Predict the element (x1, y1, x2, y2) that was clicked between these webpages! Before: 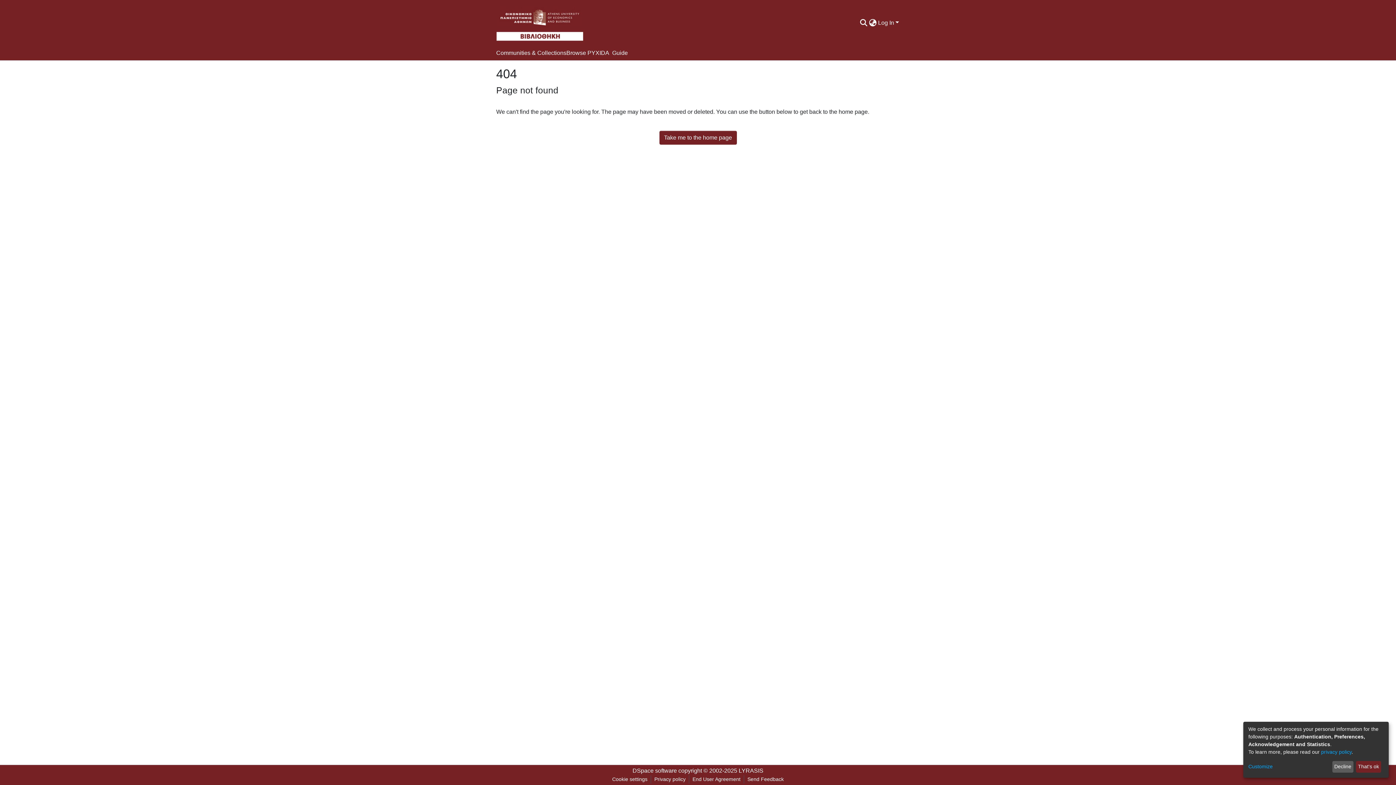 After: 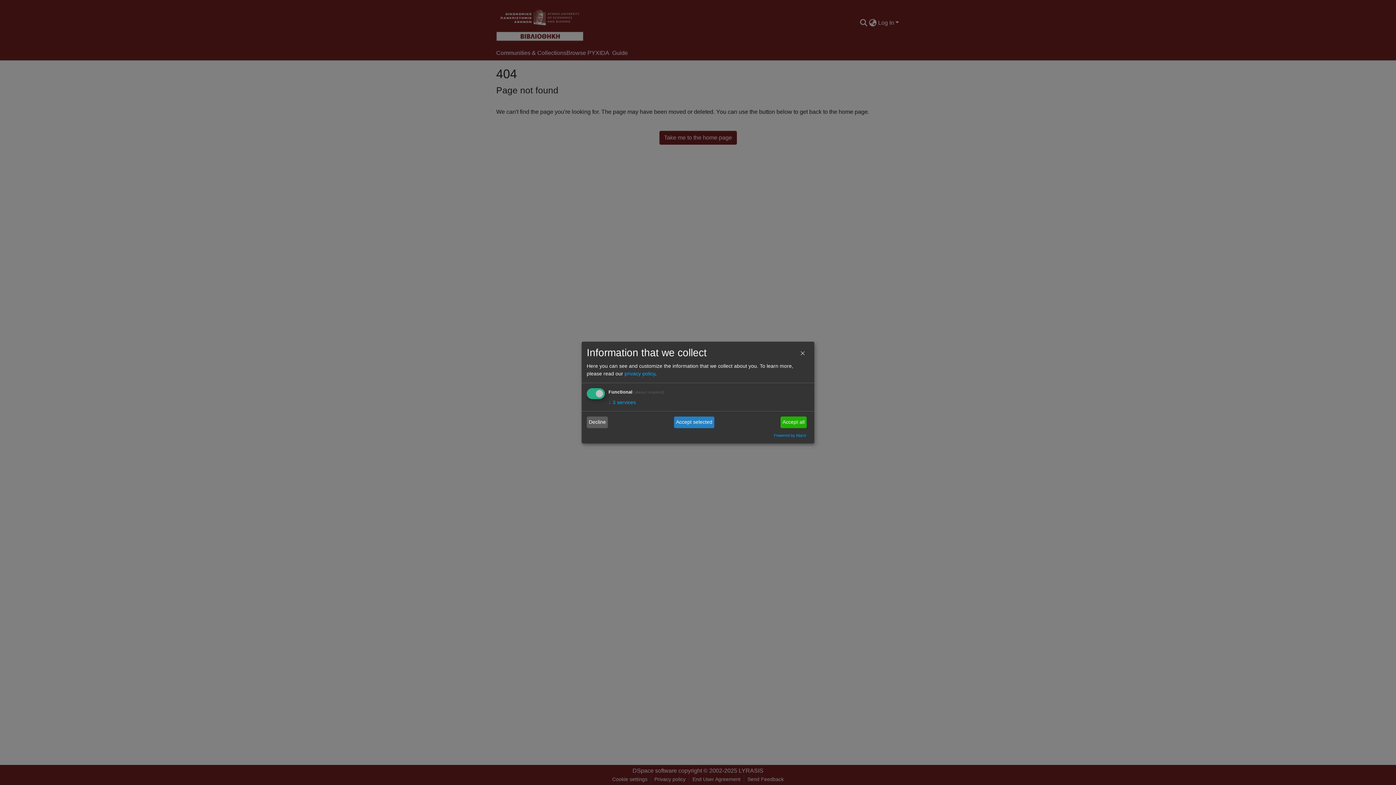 Action: label: Customize bbox: (1248, 763, 1330, 771)